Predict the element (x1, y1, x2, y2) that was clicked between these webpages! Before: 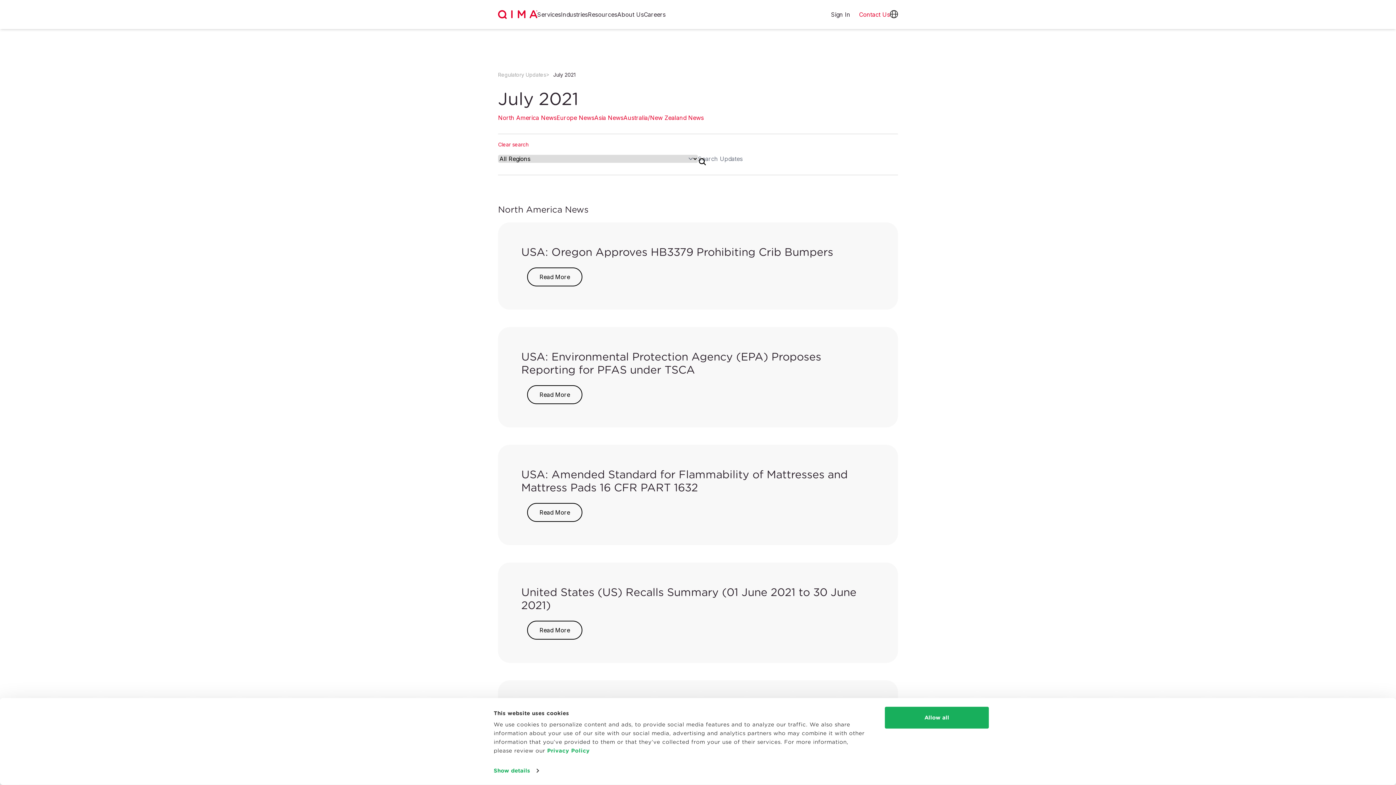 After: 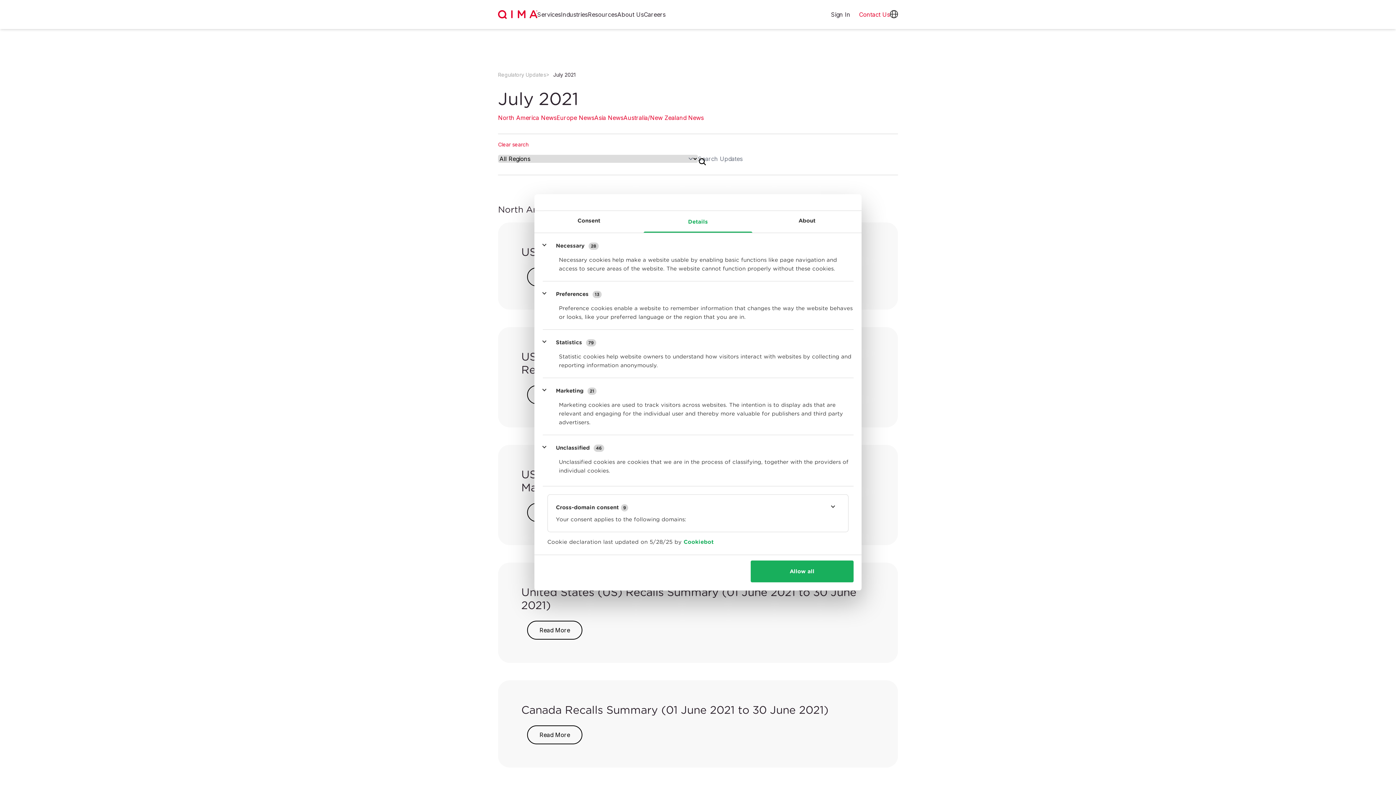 Action: bbox: (493, 765, 538, 776) label: Show details